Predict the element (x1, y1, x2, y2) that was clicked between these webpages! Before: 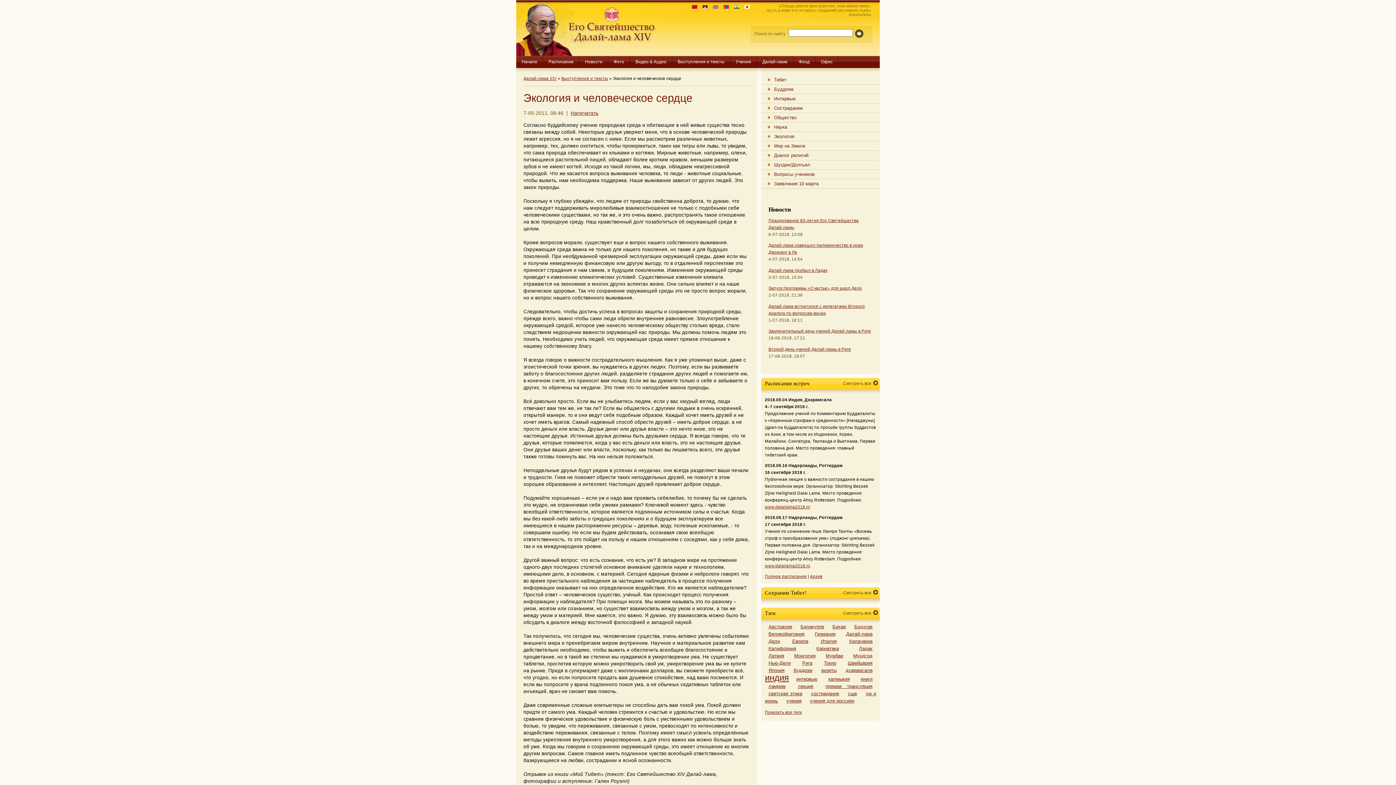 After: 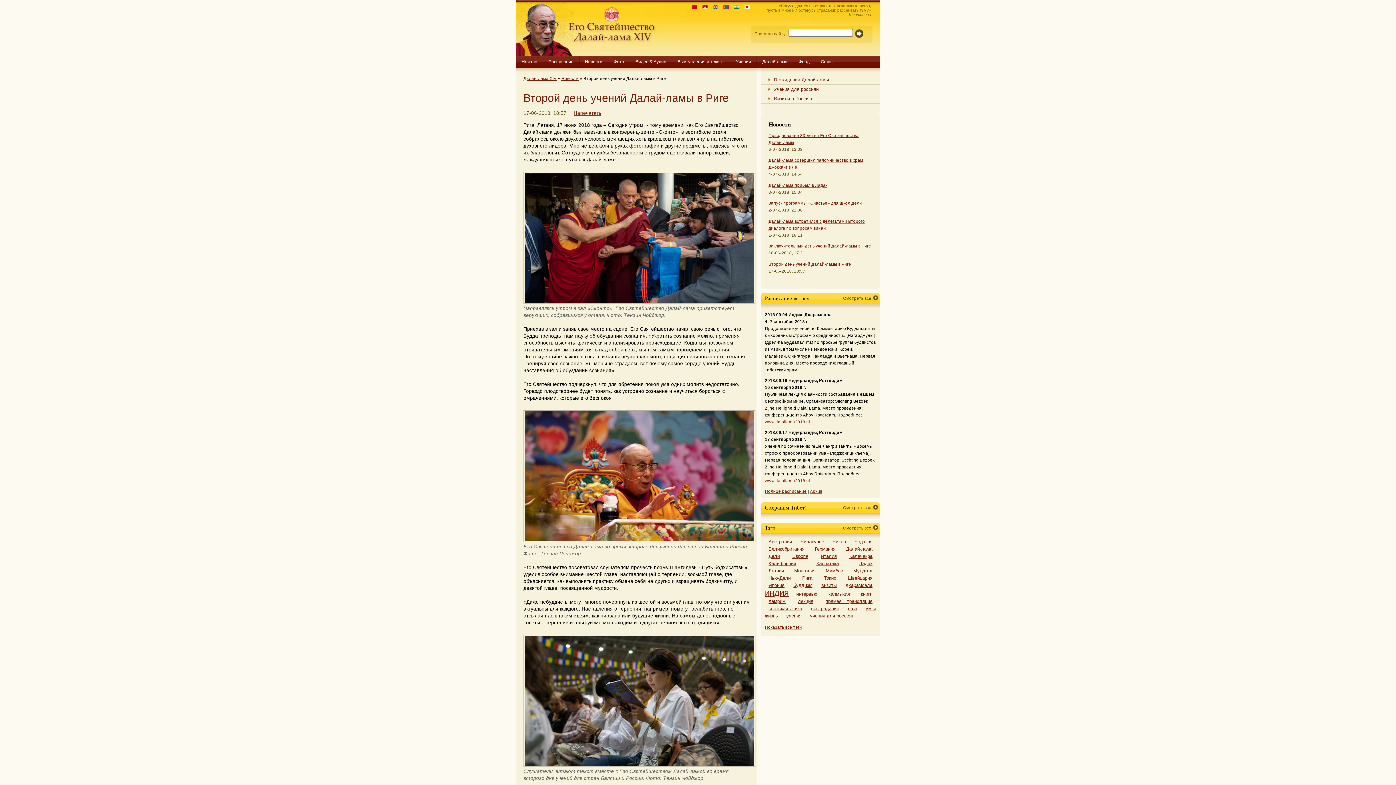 Action: bbox: (768, 347, 851, 351) label: Второй день учений Далай-ламы в Риге